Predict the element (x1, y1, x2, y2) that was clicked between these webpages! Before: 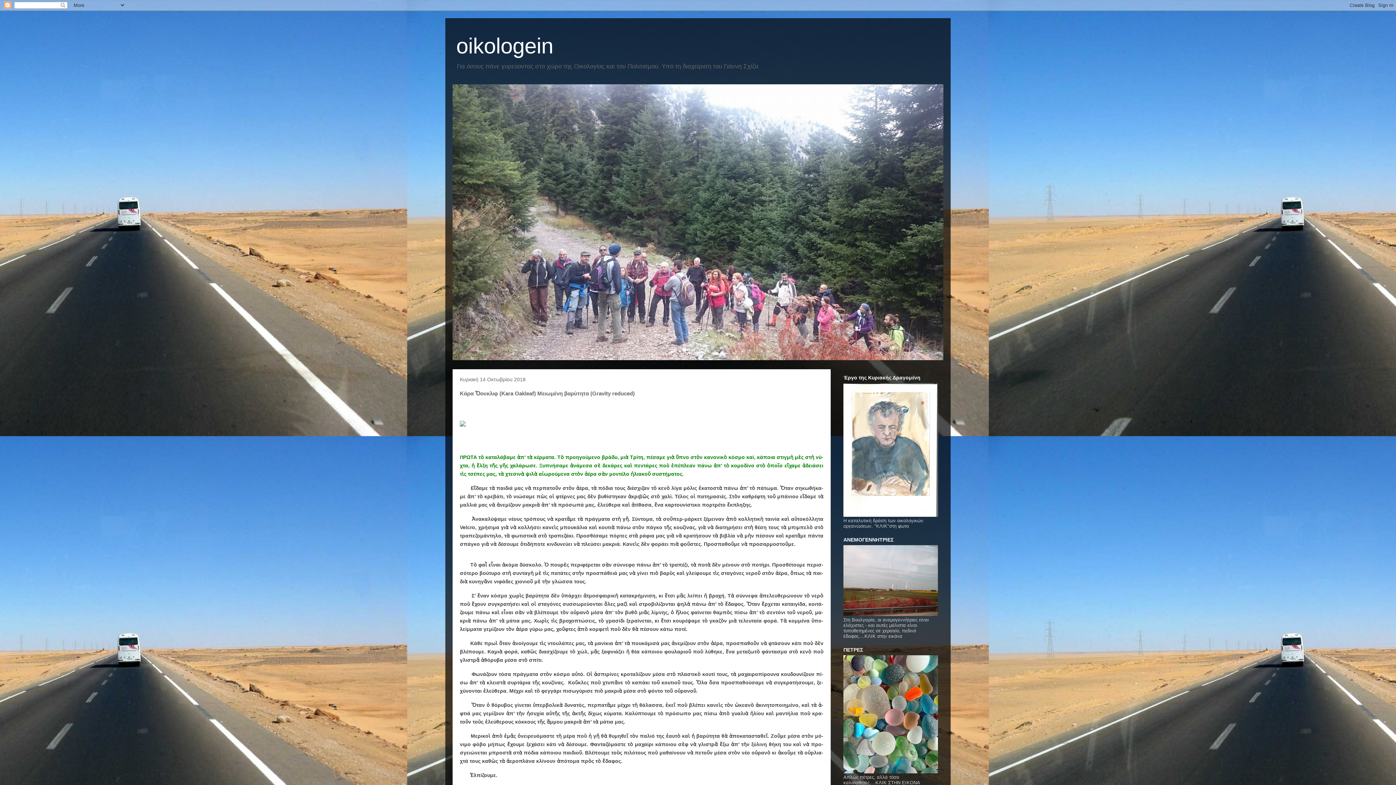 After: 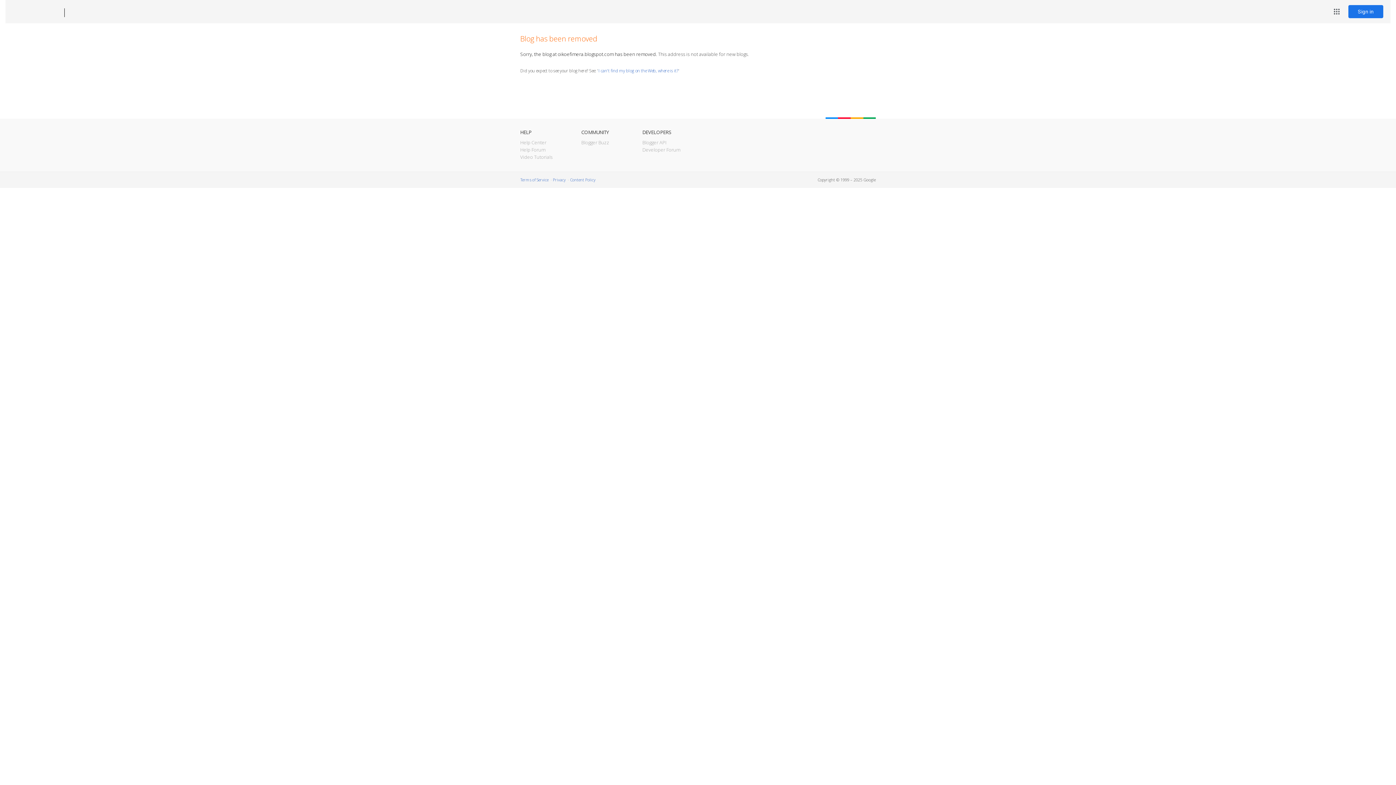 Action: bbox: (843, 612, 938, 617)